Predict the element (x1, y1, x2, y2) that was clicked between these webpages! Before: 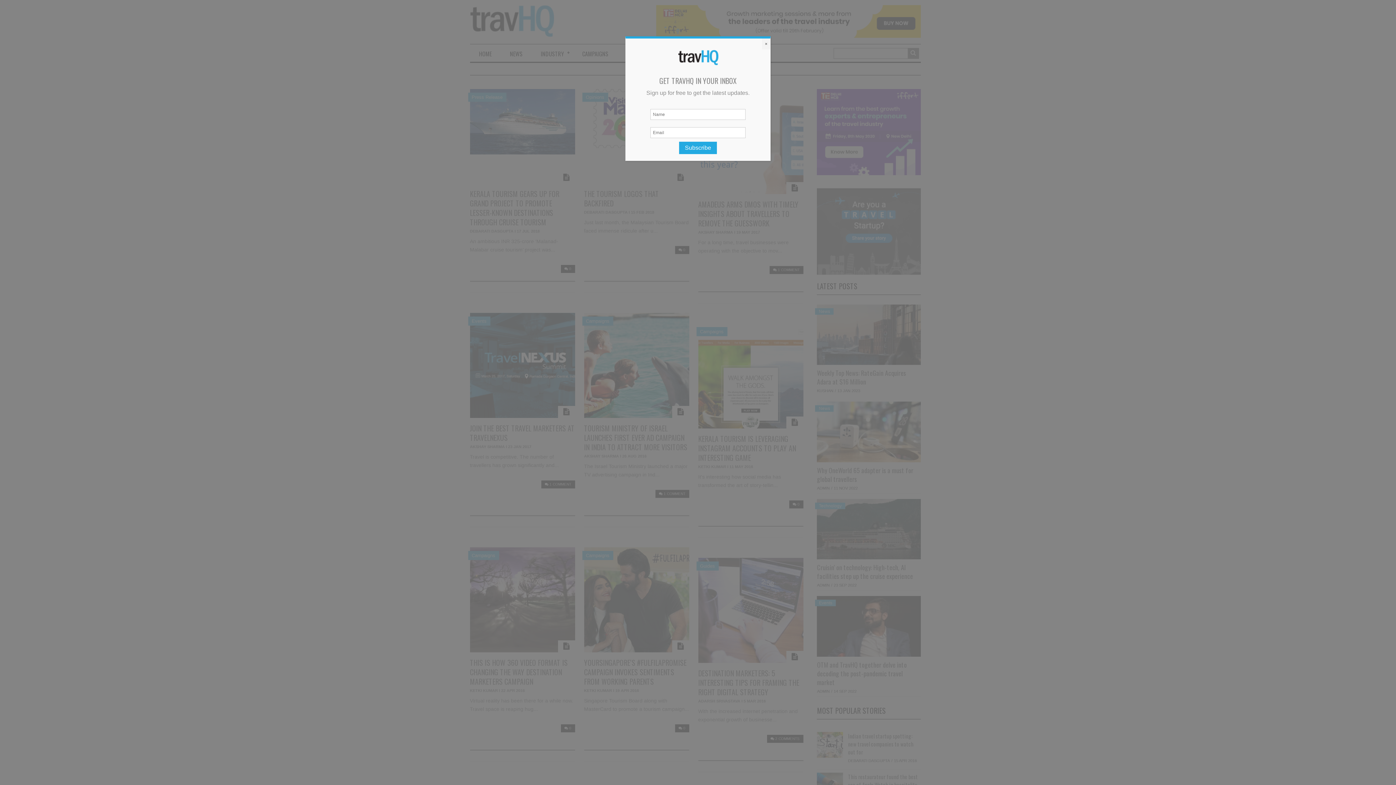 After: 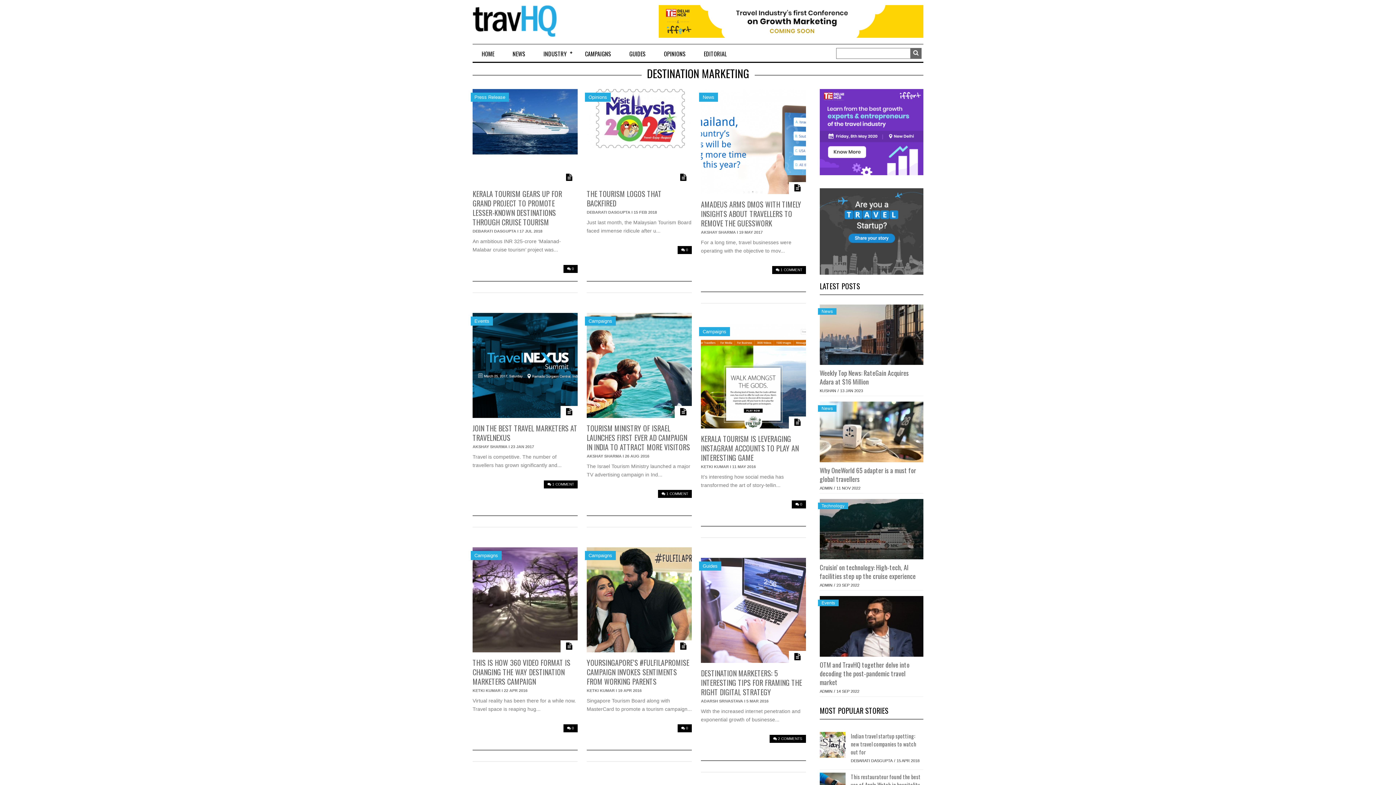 Action: bbox: (762, 38, 770, 49) label: Close